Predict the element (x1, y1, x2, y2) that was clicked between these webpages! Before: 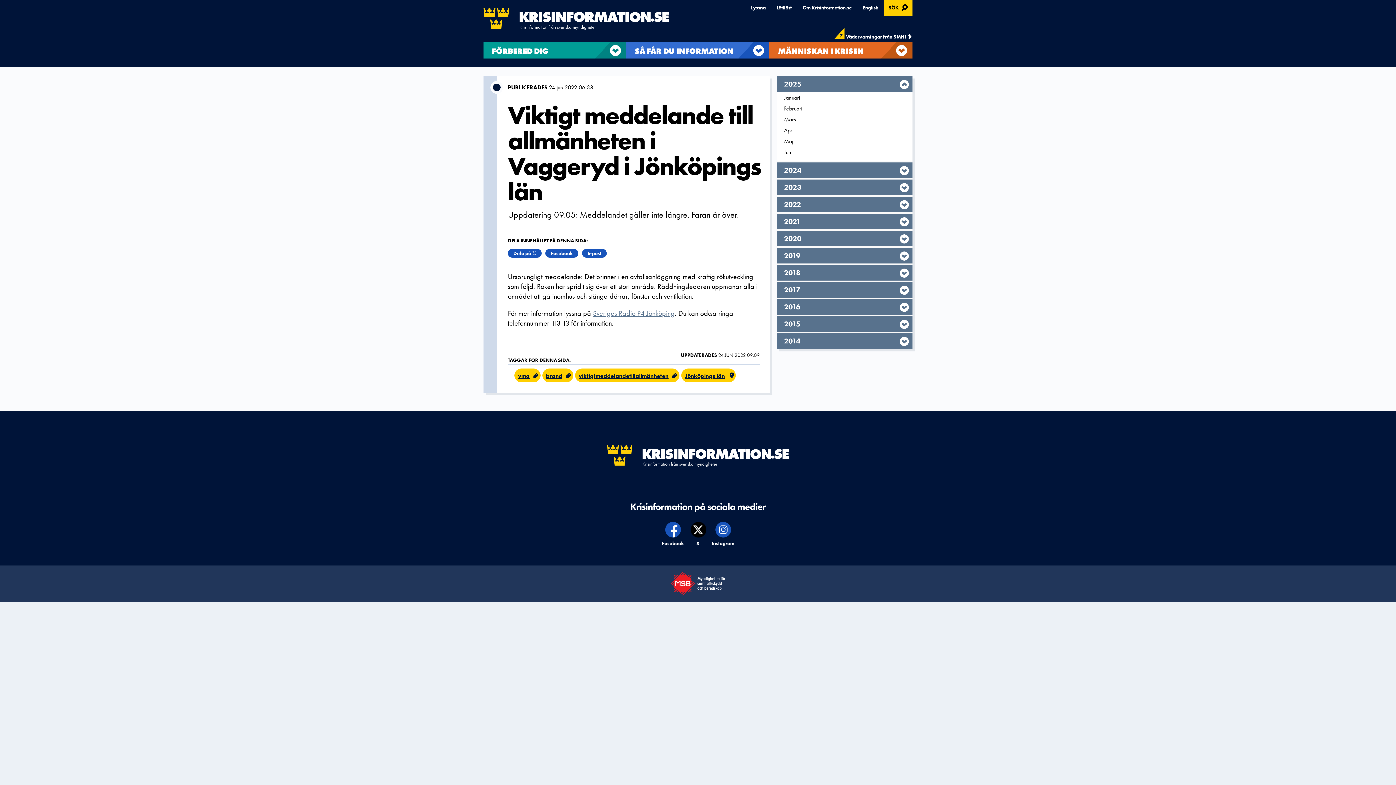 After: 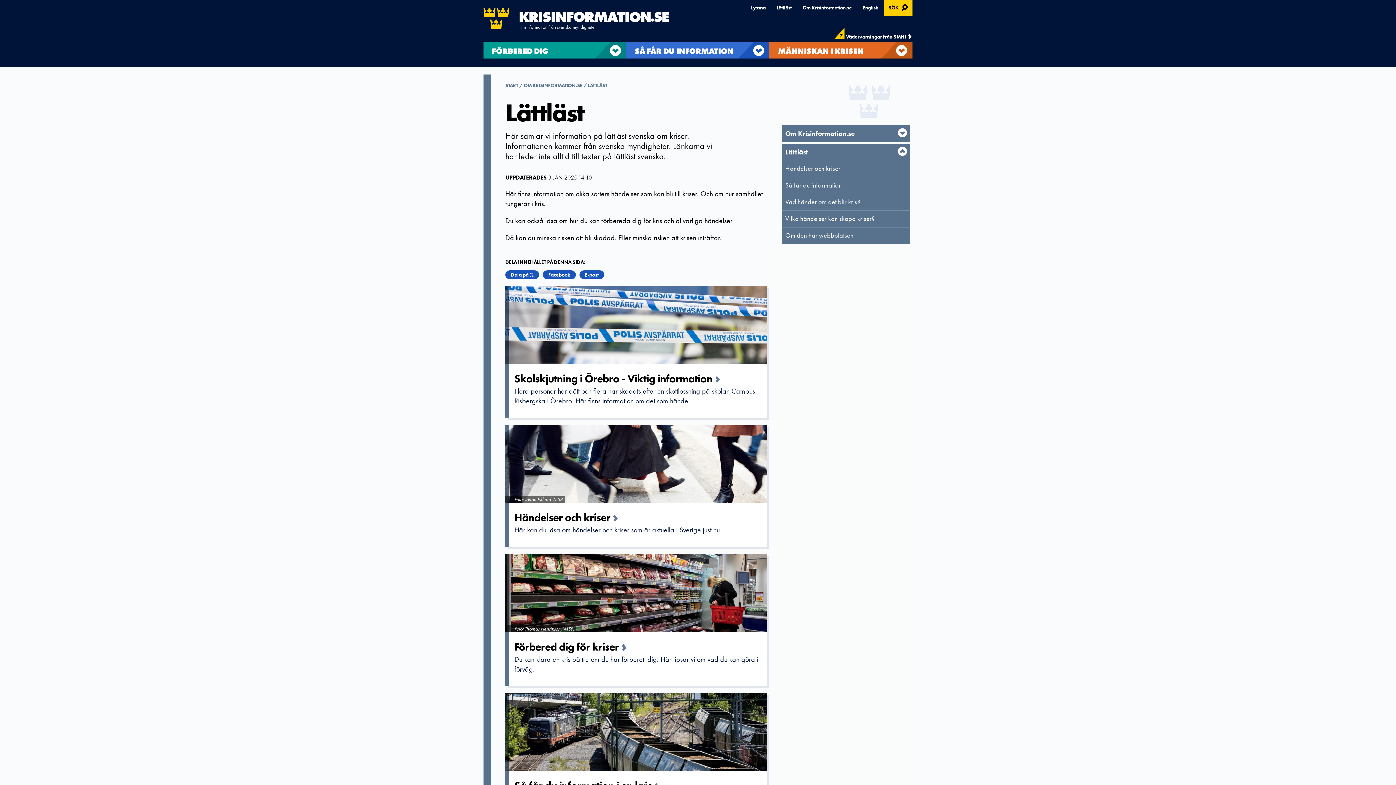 Action: bbox: (774, 2, 793, 13) label: Lättläst